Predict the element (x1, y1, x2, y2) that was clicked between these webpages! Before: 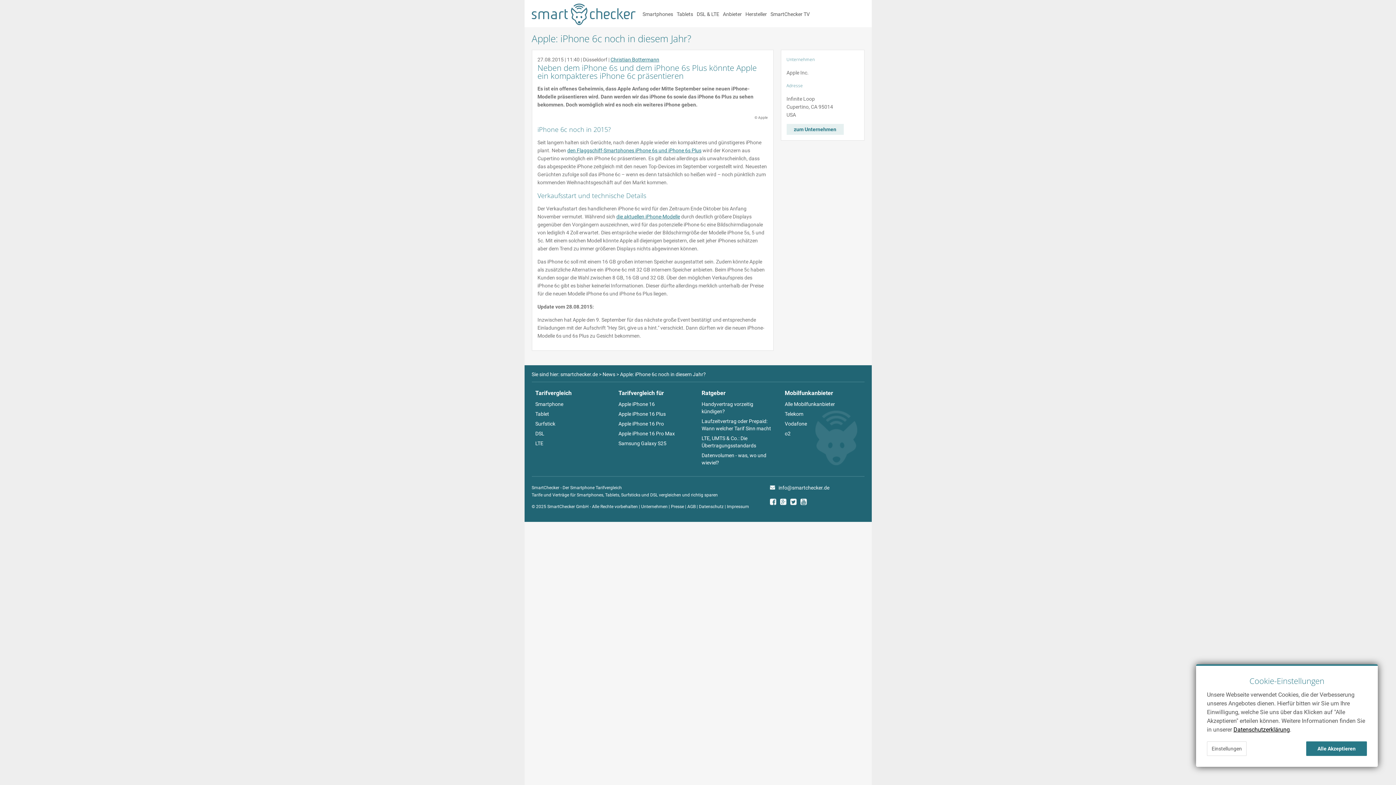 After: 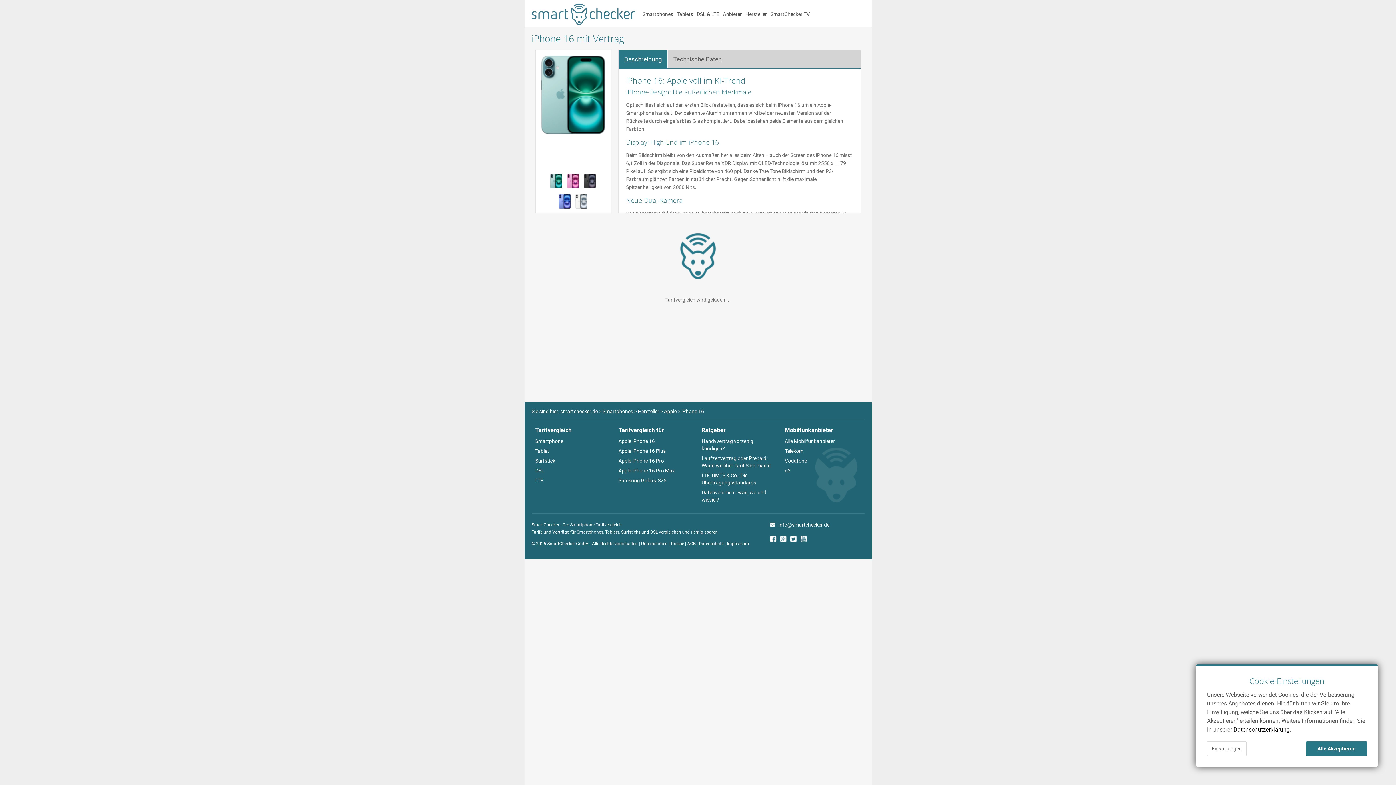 Action: bbox: (618, 401, 655, 407) label: Apple iPhone 16